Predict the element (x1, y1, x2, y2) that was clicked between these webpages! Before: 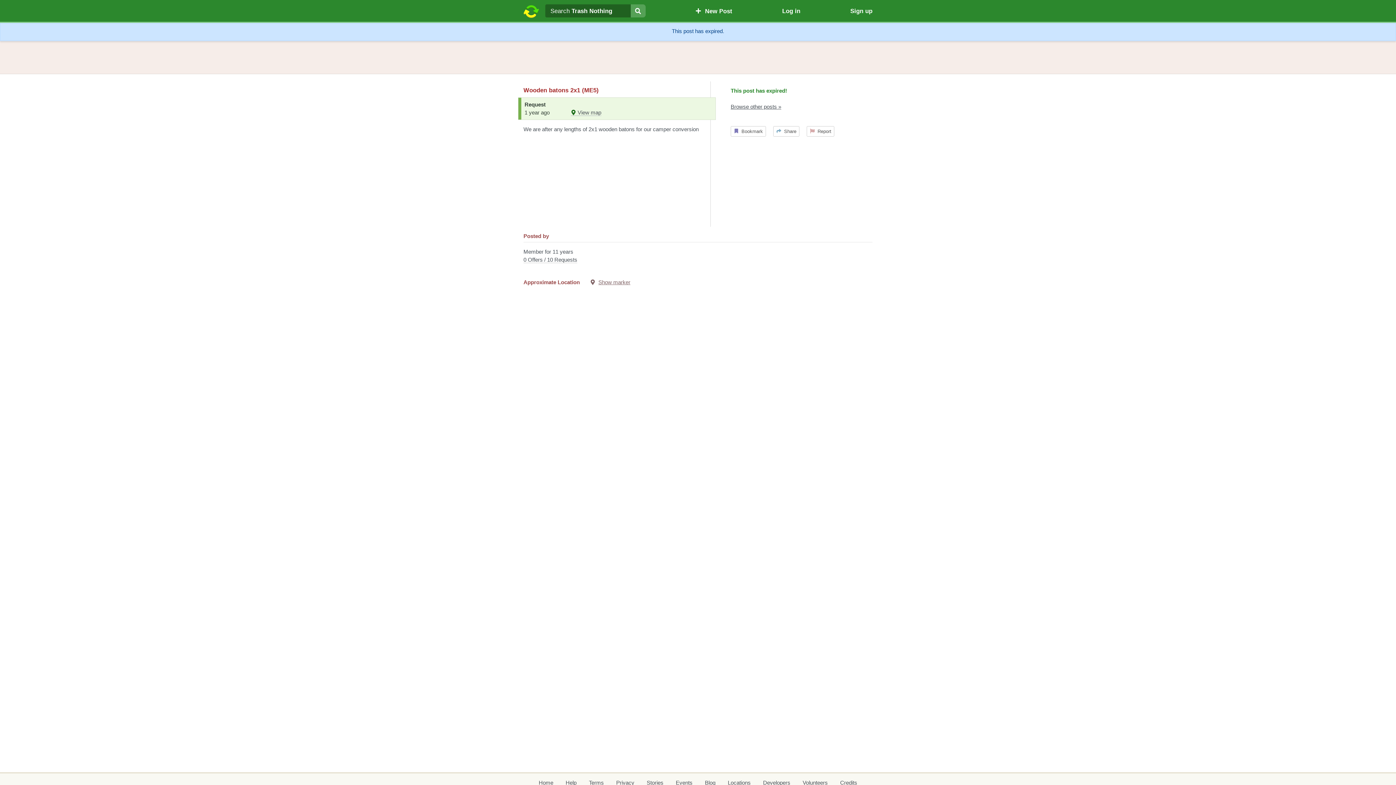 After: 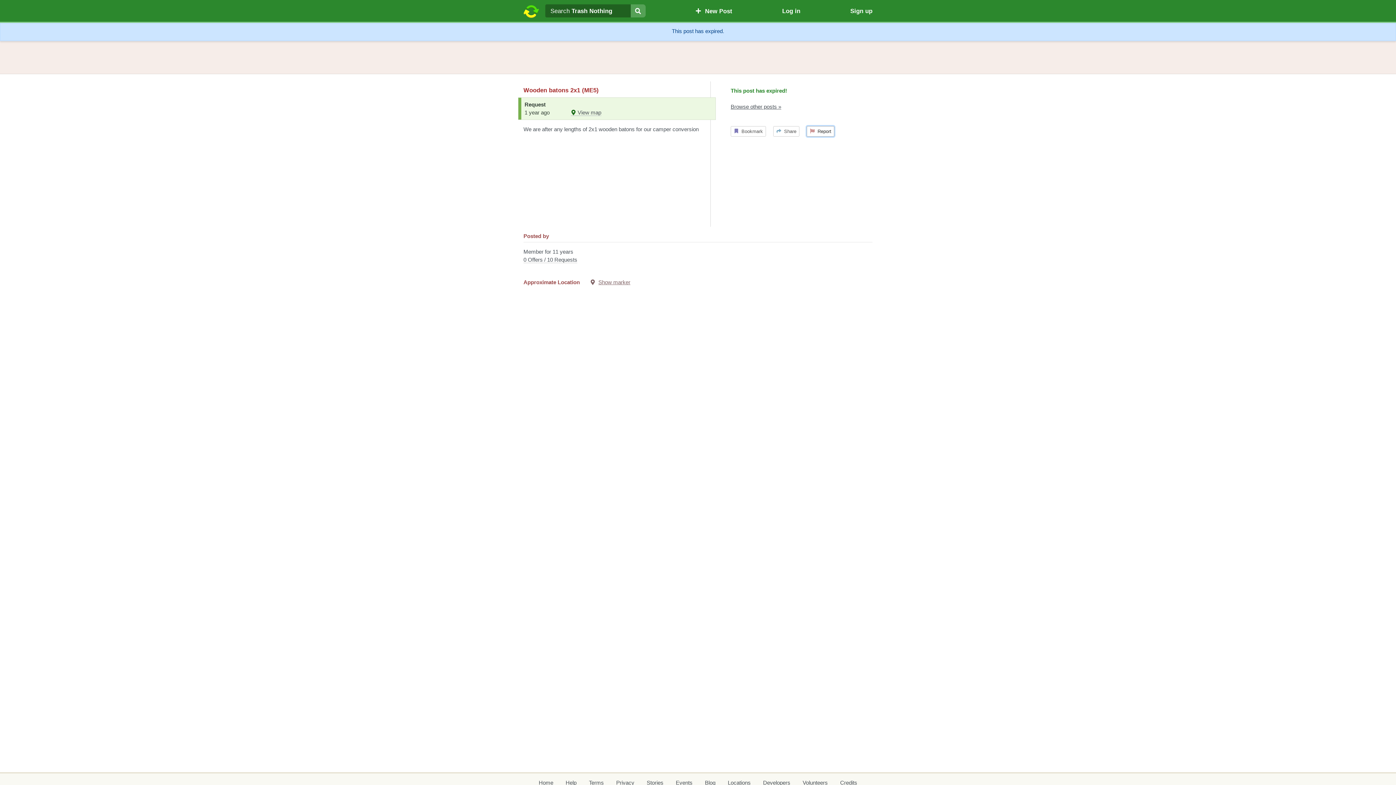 Action: bbox: (807, 126, 834, 136) label:   Report